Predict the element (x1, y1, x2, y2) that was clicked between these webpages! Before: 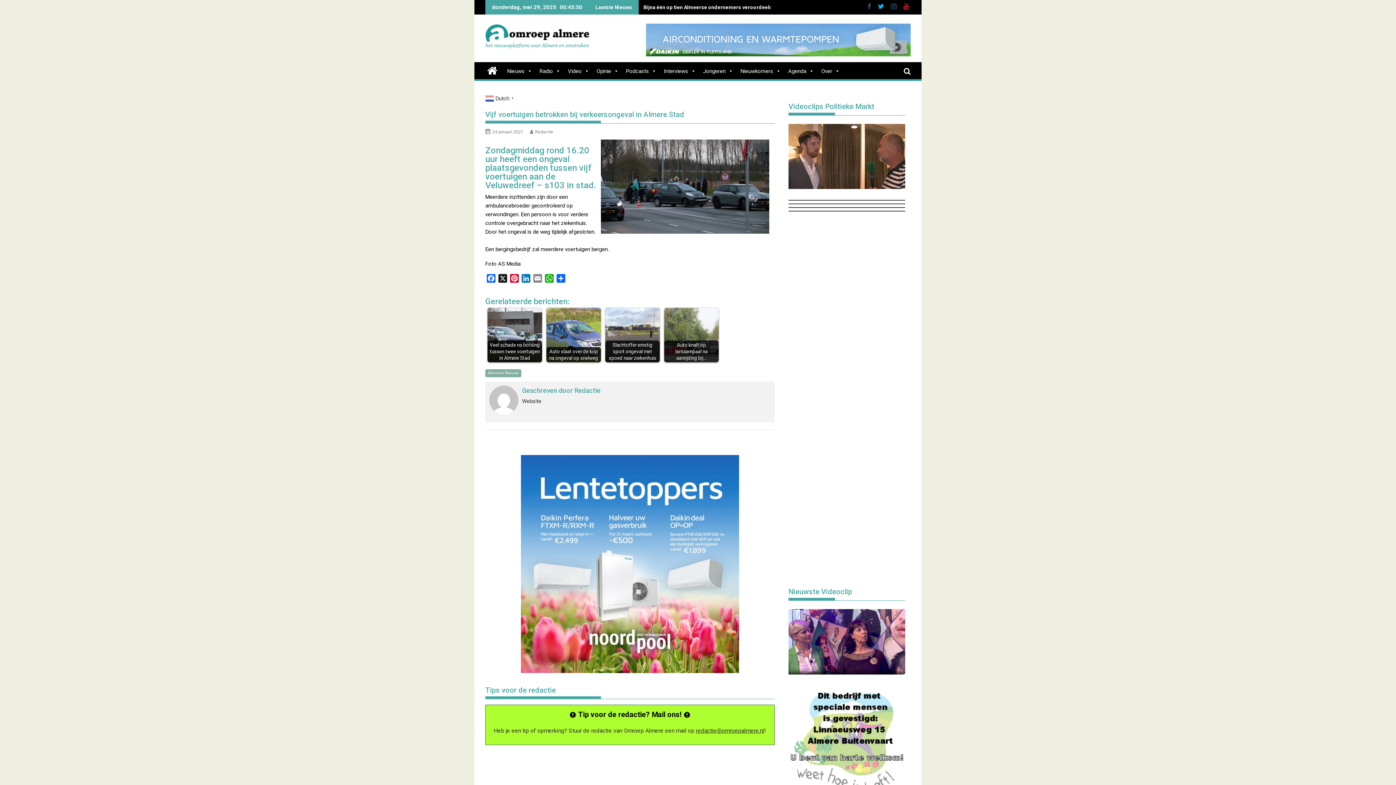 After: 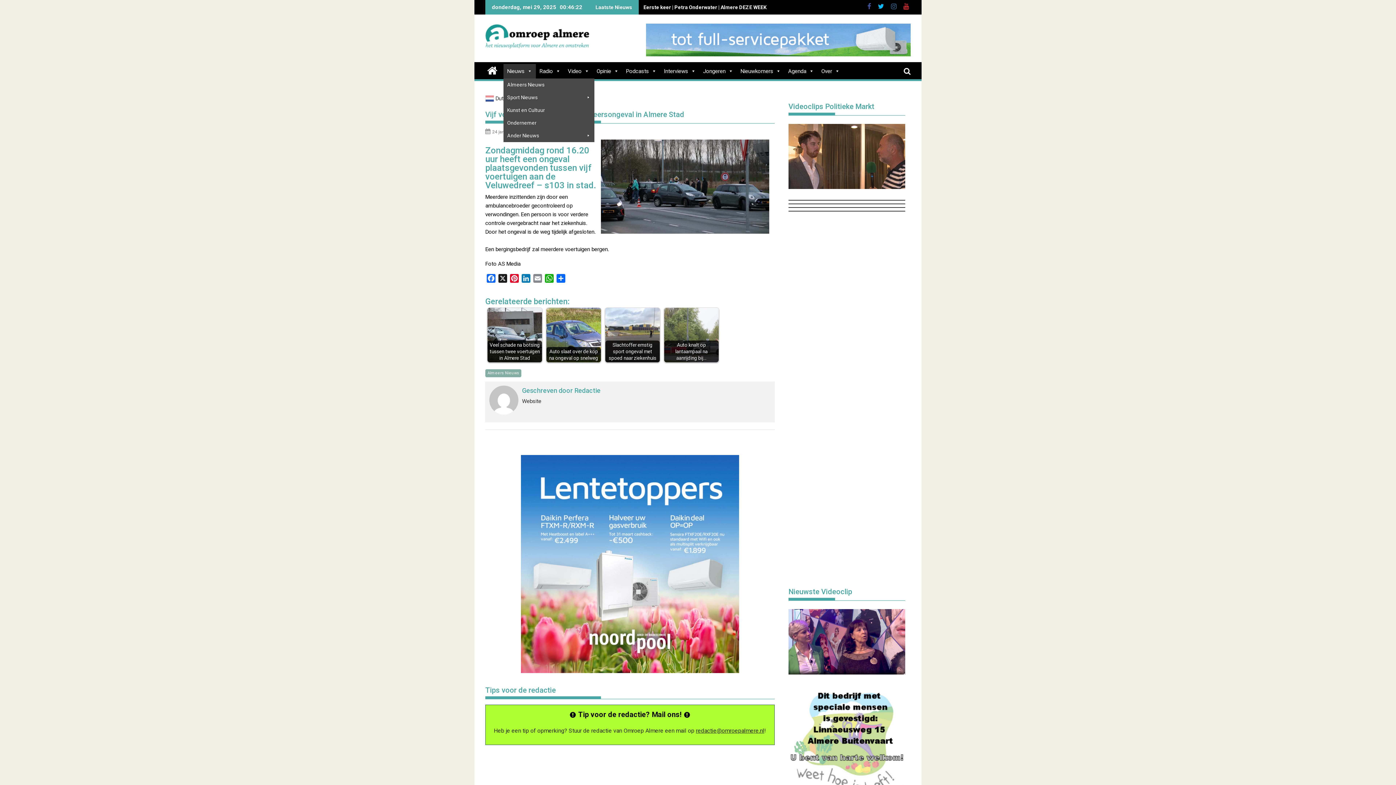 Action: bbox: (503, 64, 536, 78) label: Nieuws